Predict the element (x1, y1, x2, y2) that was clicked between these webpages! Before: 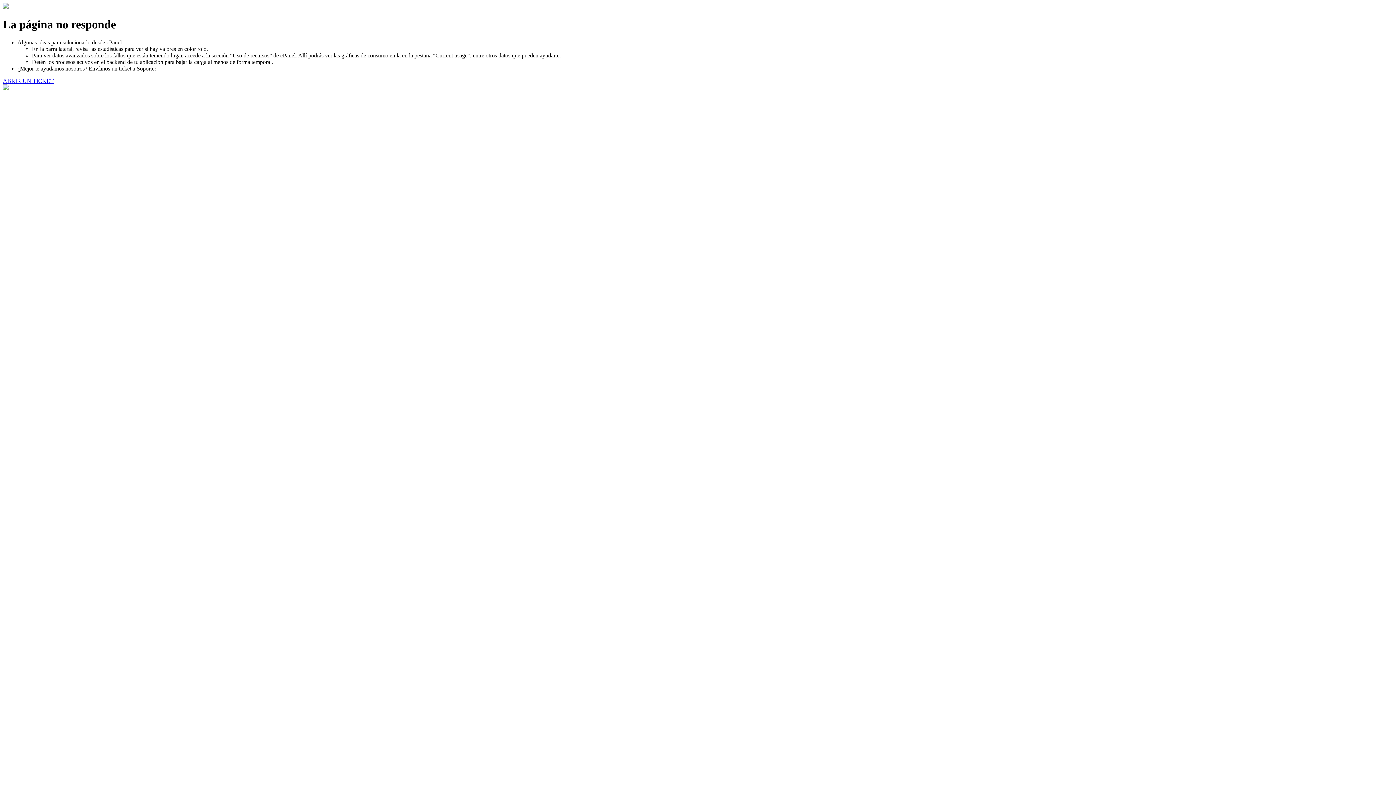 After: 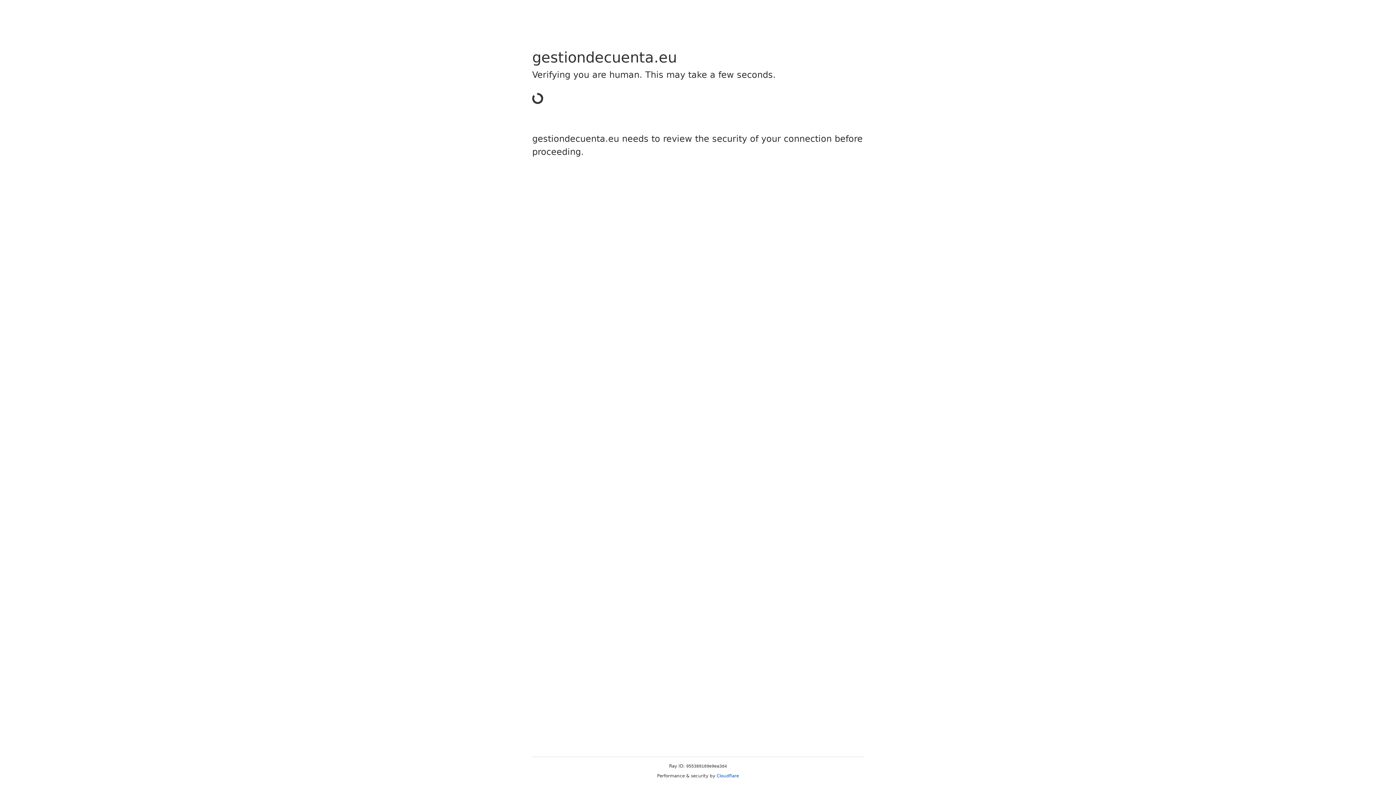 Action: bbox: (2, 77, 53, 83) label: ABRIR UN TICKET